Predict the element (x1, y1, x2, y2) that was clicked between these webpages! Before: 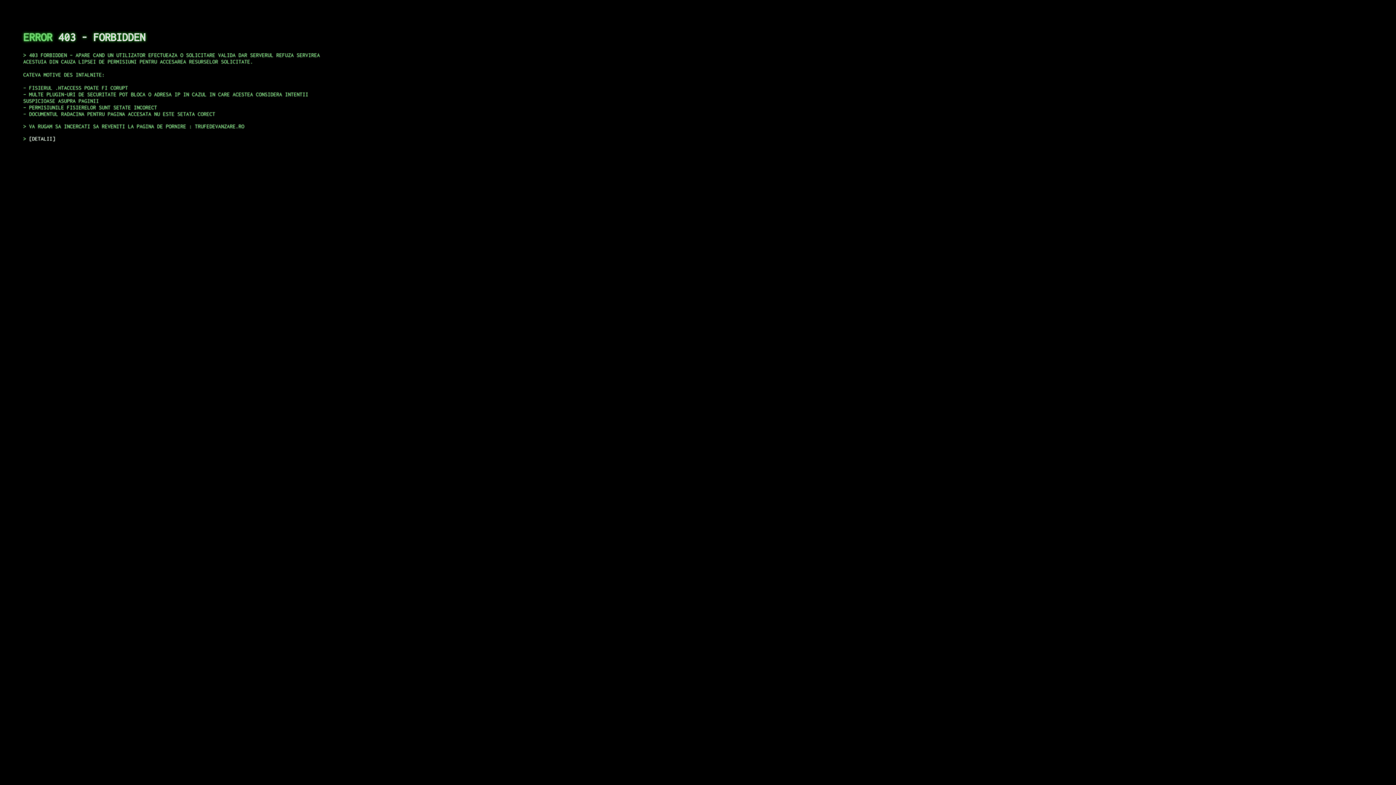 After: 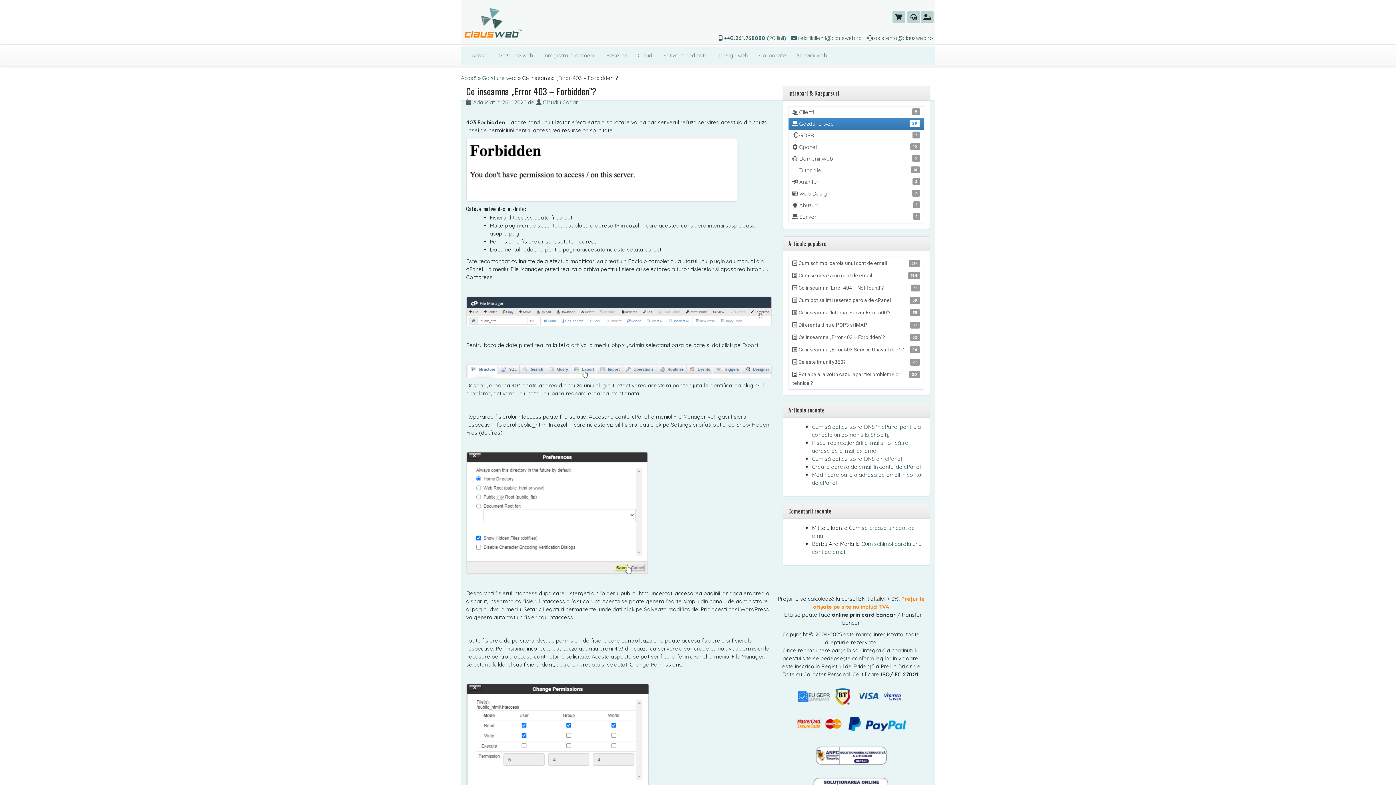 Action: label: DETALII bbox: (29, 135, 55, 141)